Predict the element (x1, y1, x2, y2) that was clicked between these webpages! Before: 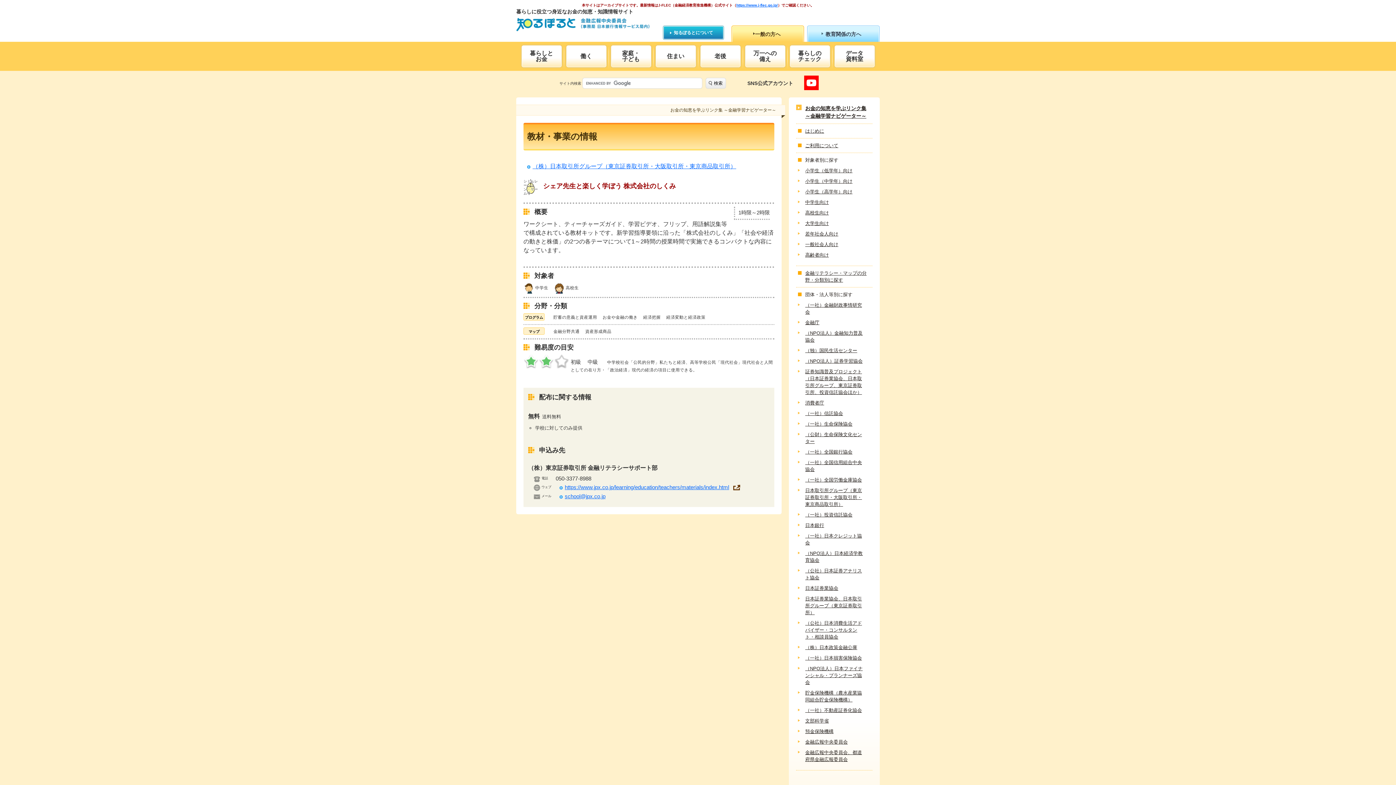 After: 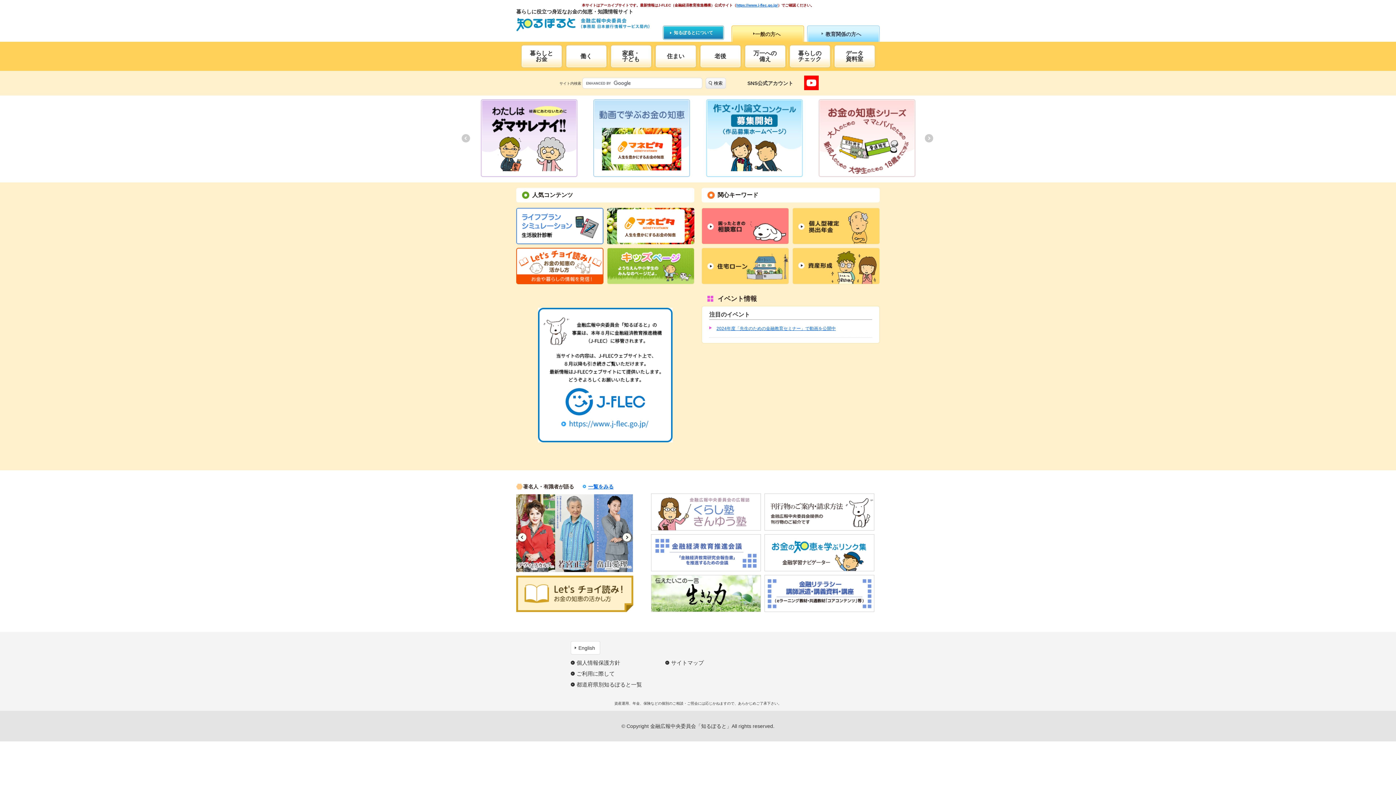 Action: bbox: (732, 26, 803, 41) label: 一般の方へ